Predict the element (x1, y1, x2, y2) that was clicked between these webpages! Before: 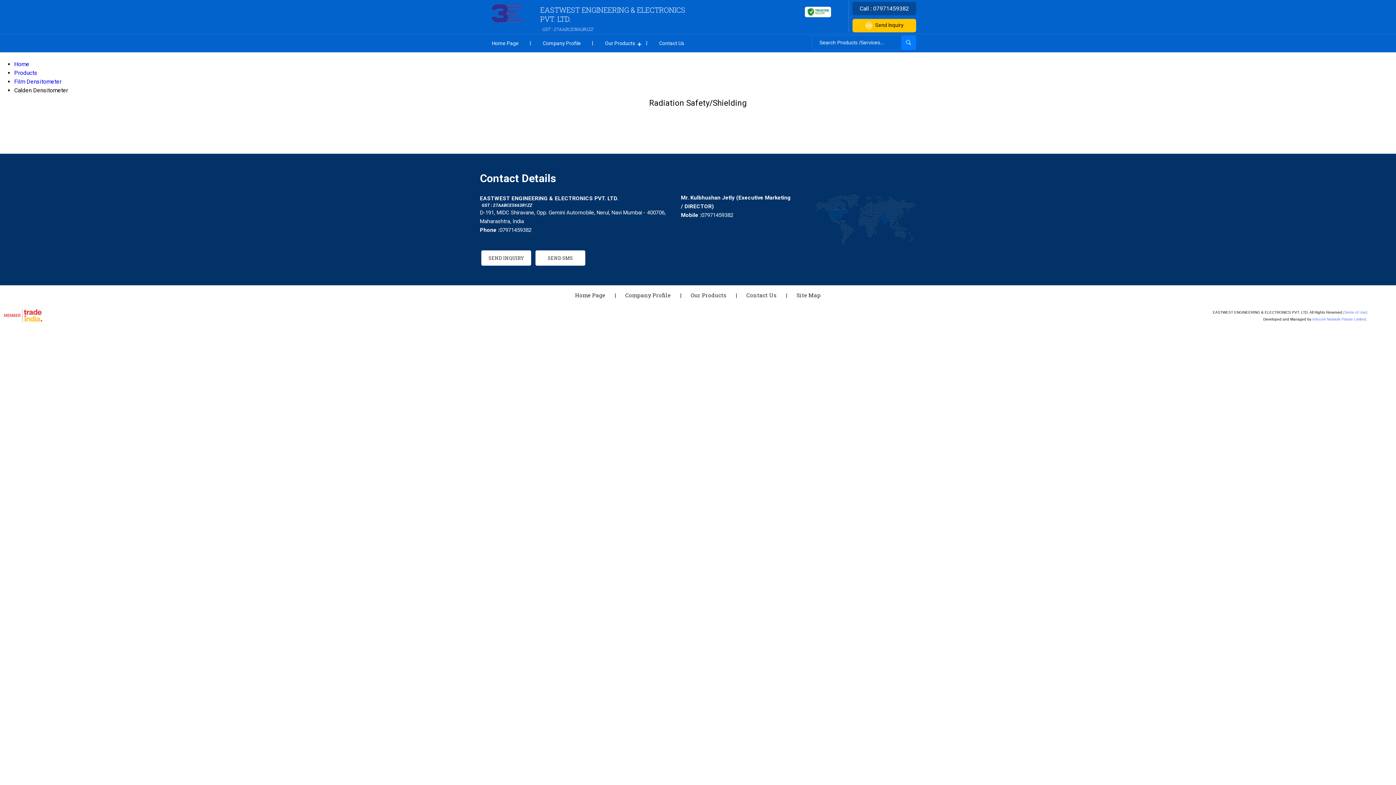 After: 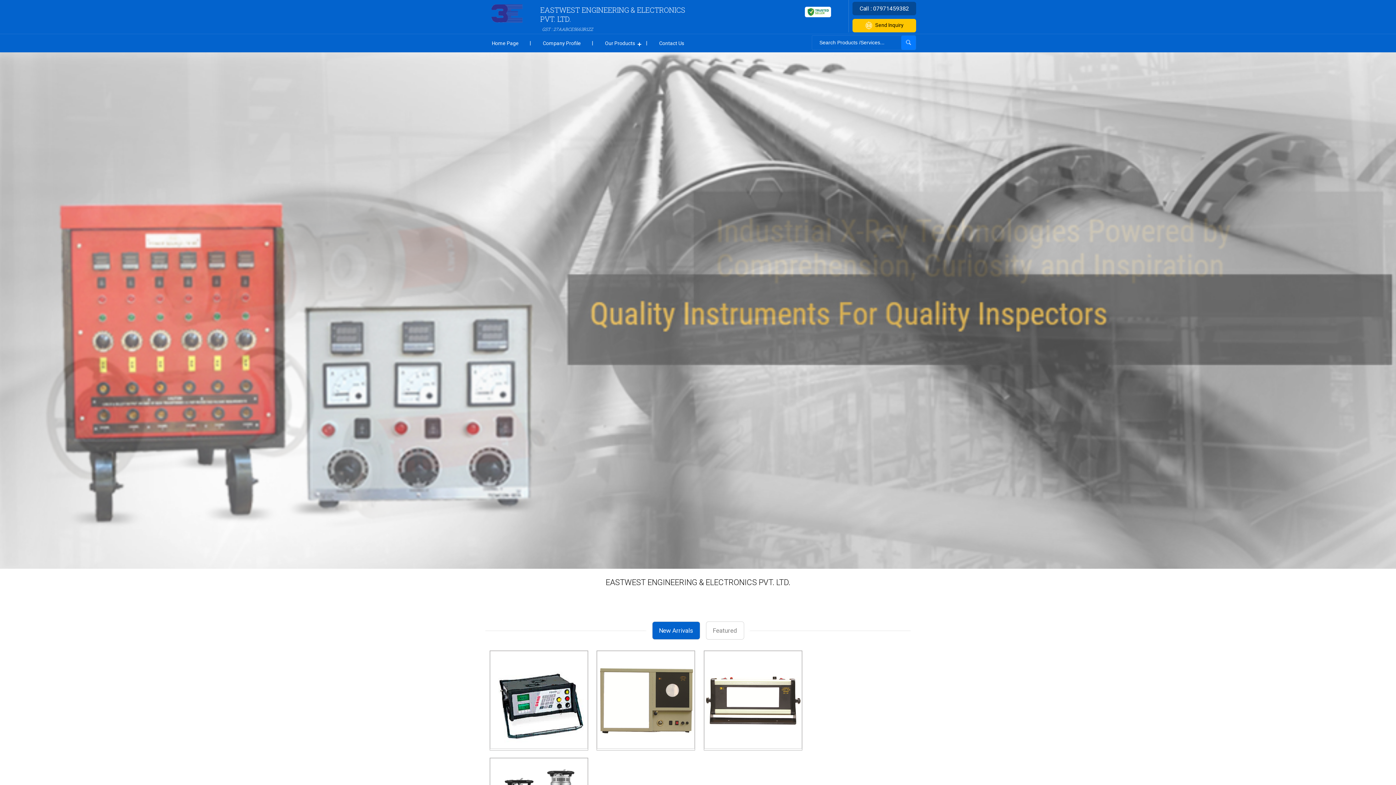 Action: bbox: (575, 291, 605, 298) label: Home Page